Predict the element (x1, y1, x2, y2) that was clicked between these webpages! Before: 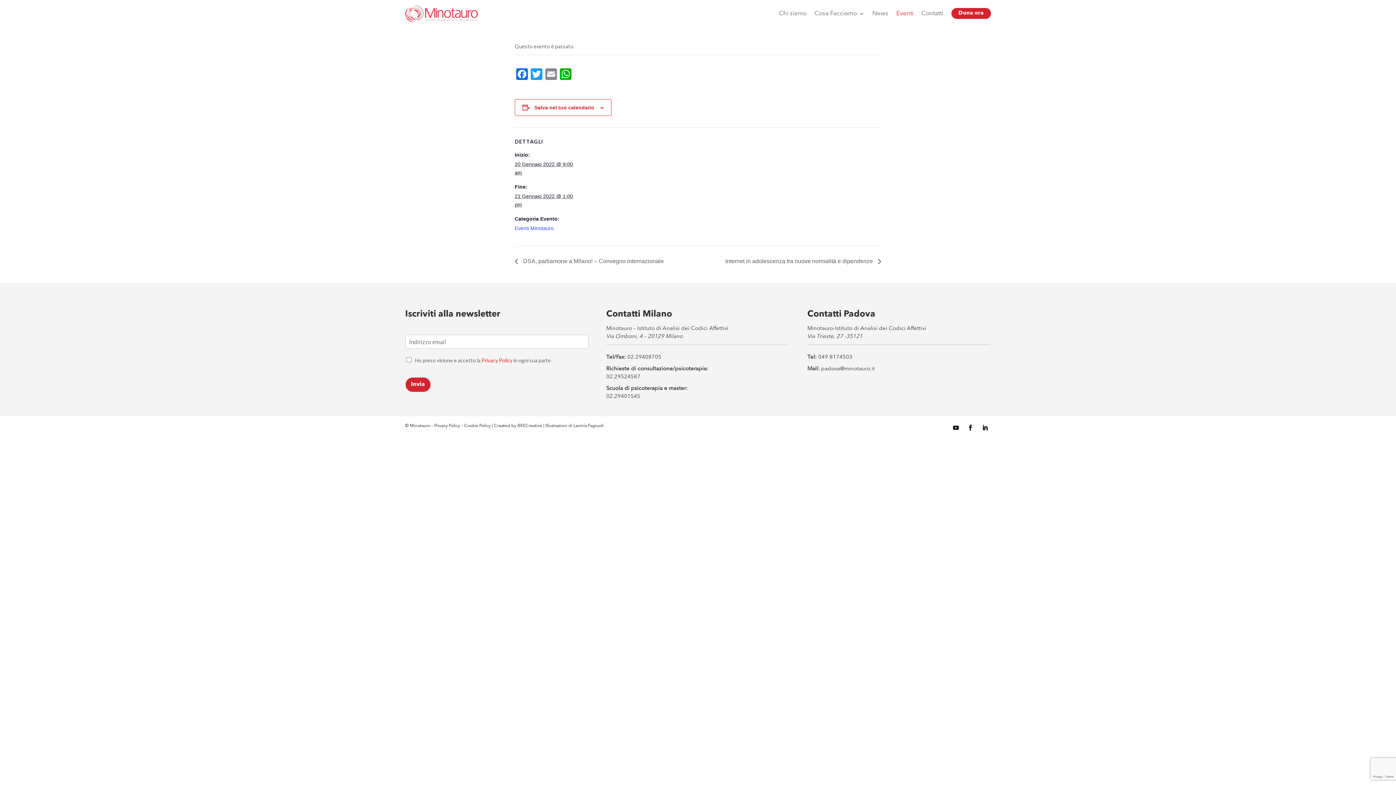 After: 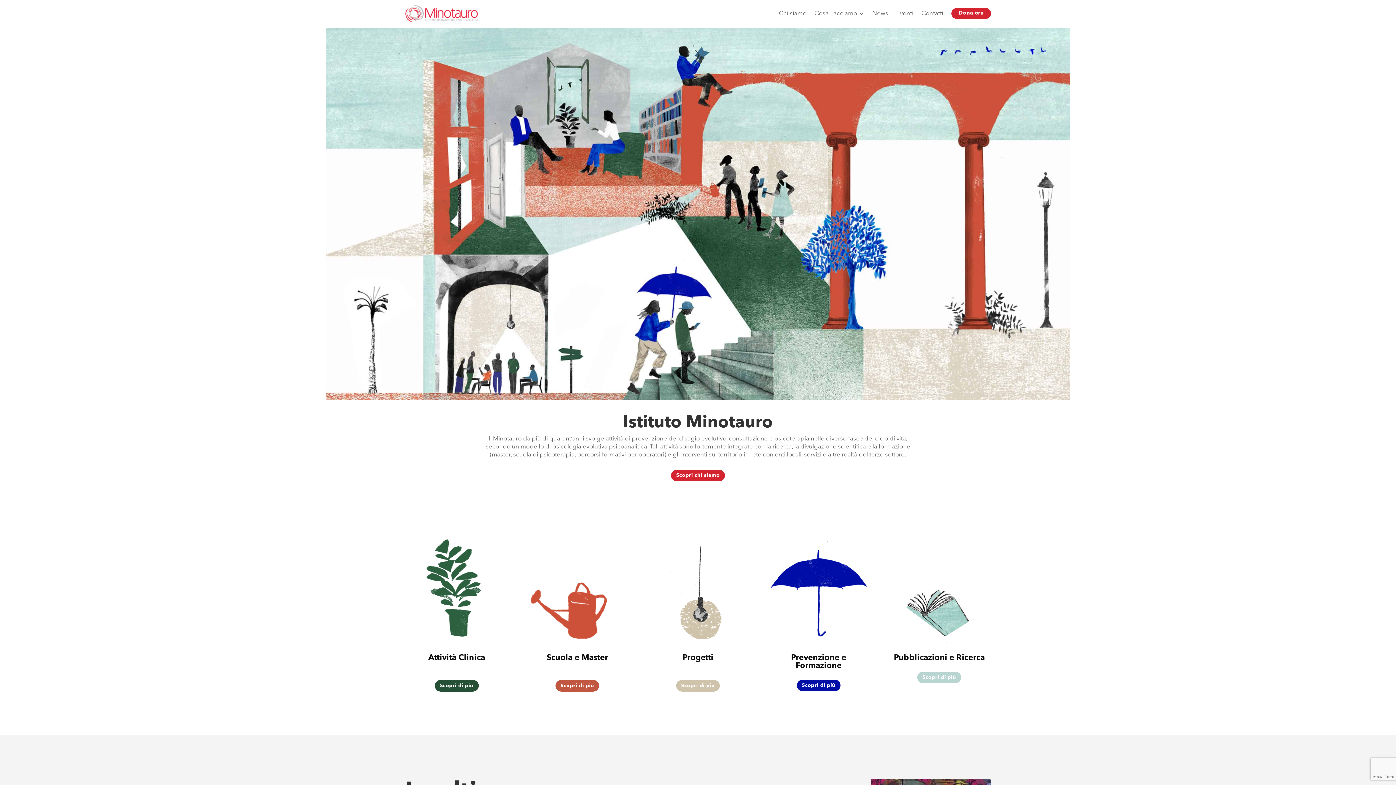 Action: bbox: (405, 5, 478, 22)